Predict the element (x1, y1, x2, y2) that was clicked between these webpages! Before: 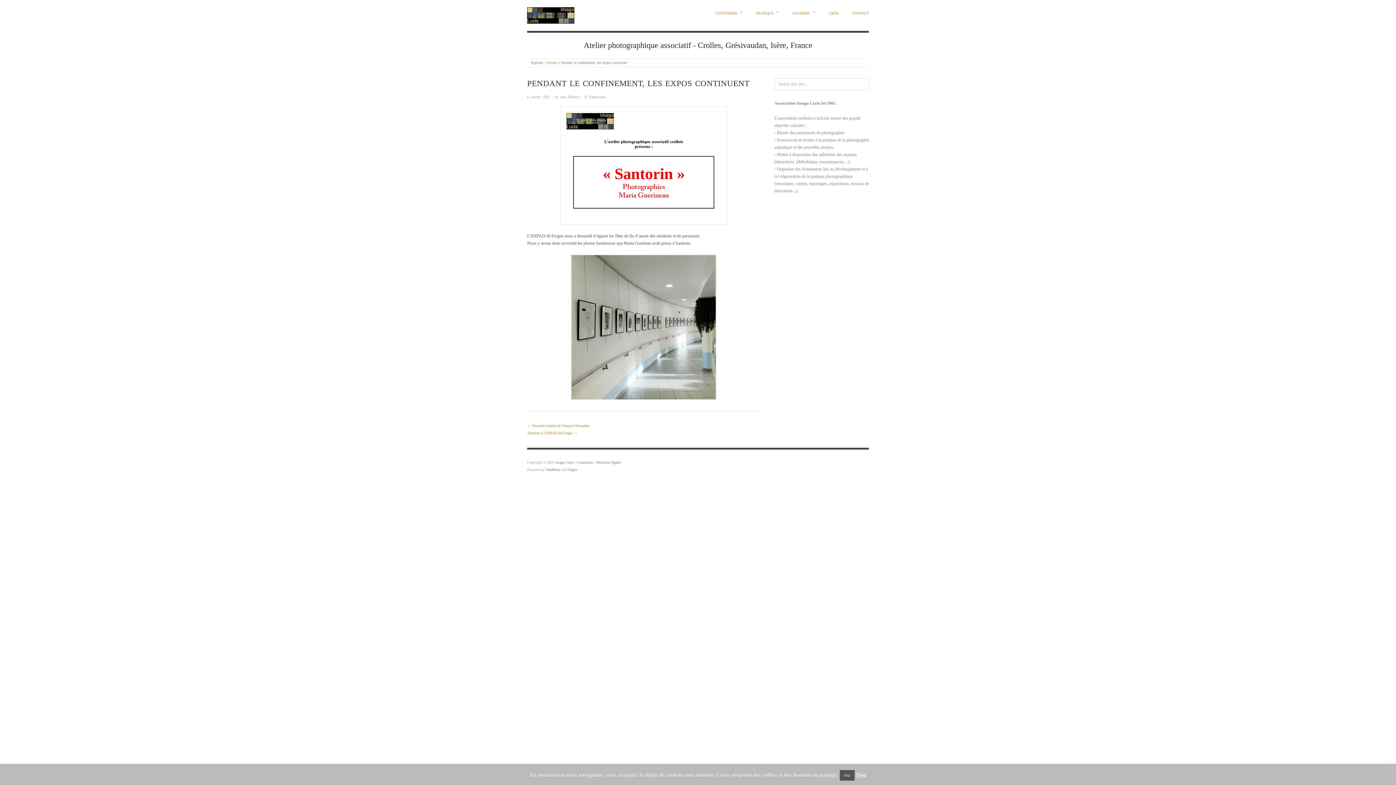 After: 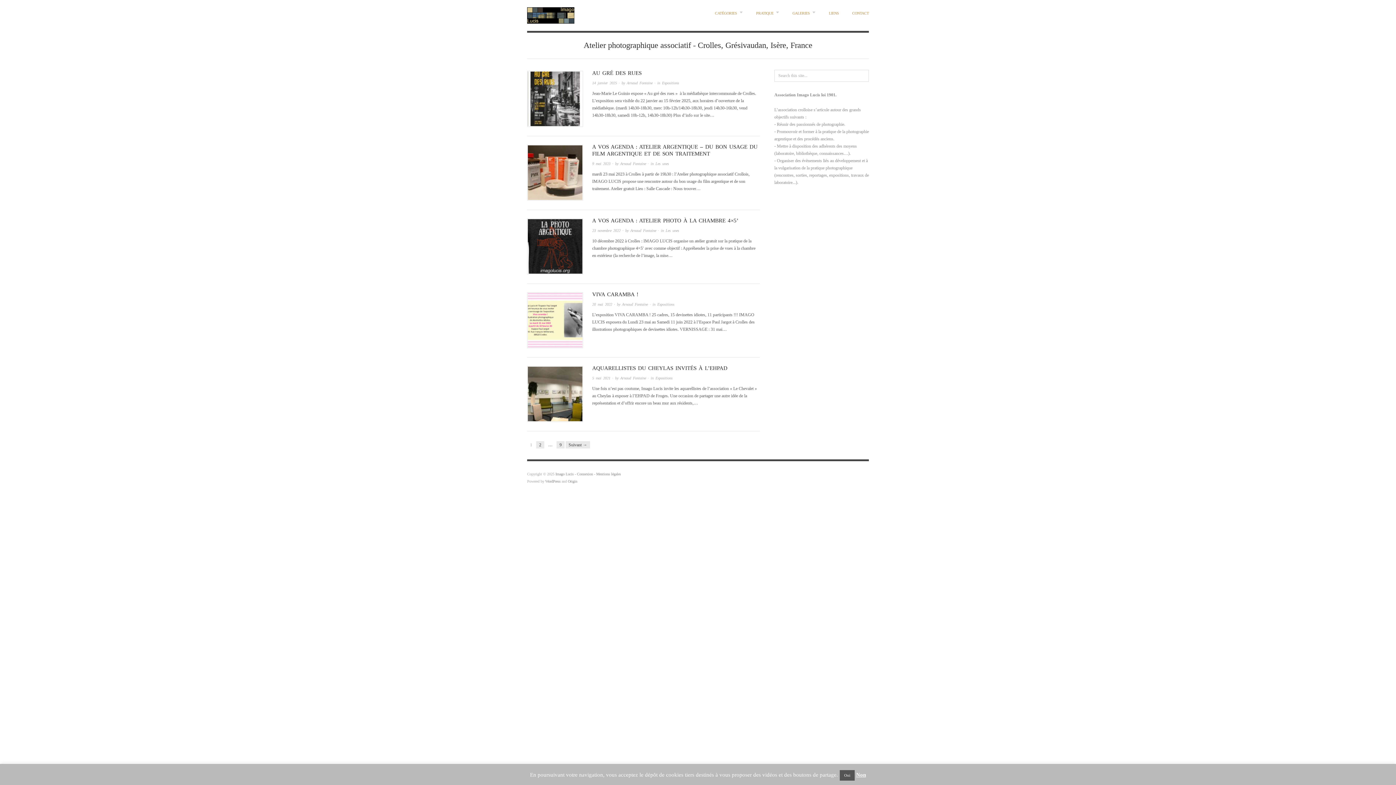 Action: bbox: (555, 460, 573, 464) label: Imago Lucis